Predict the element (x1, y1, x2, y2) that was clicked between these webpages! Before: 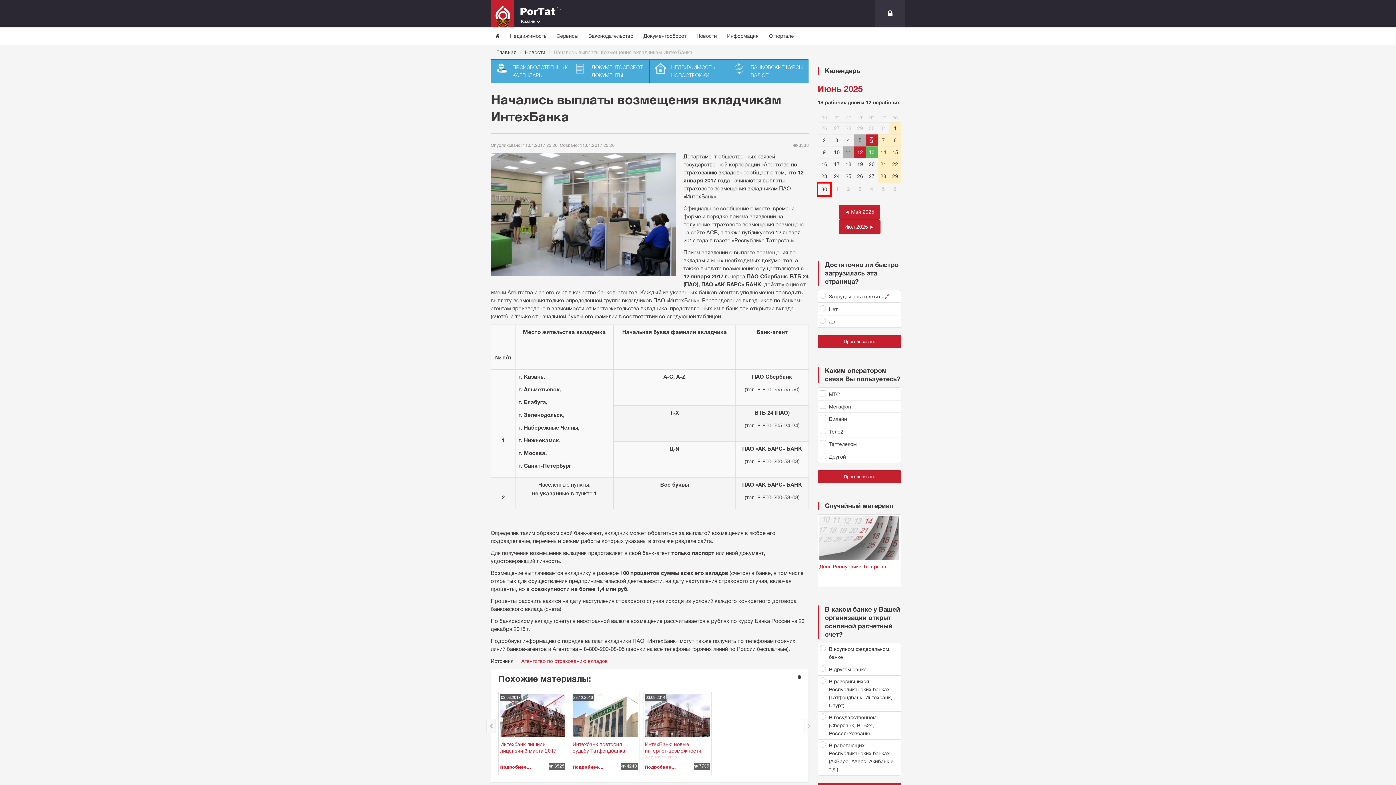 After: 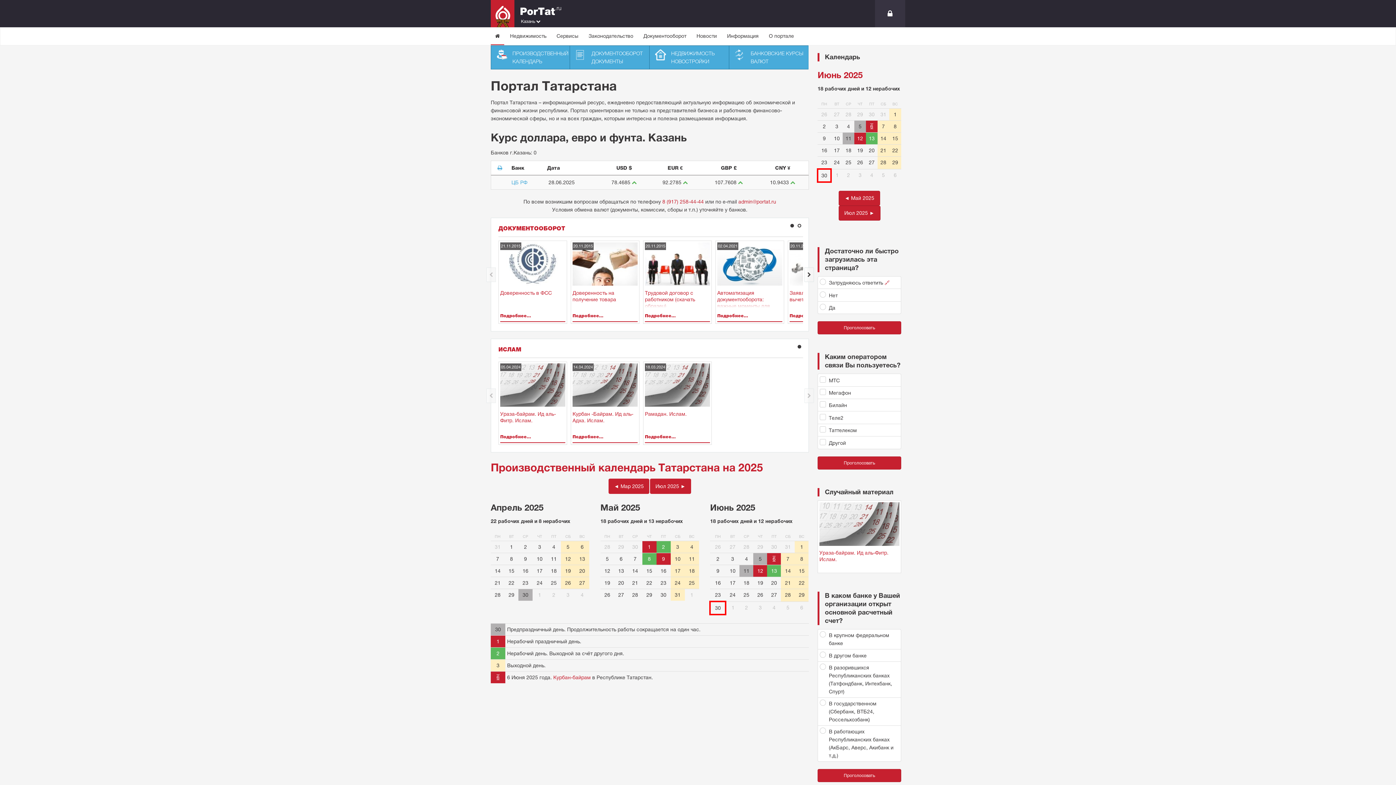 Action: label: Главная bbox: (496, 49, 516, 55)